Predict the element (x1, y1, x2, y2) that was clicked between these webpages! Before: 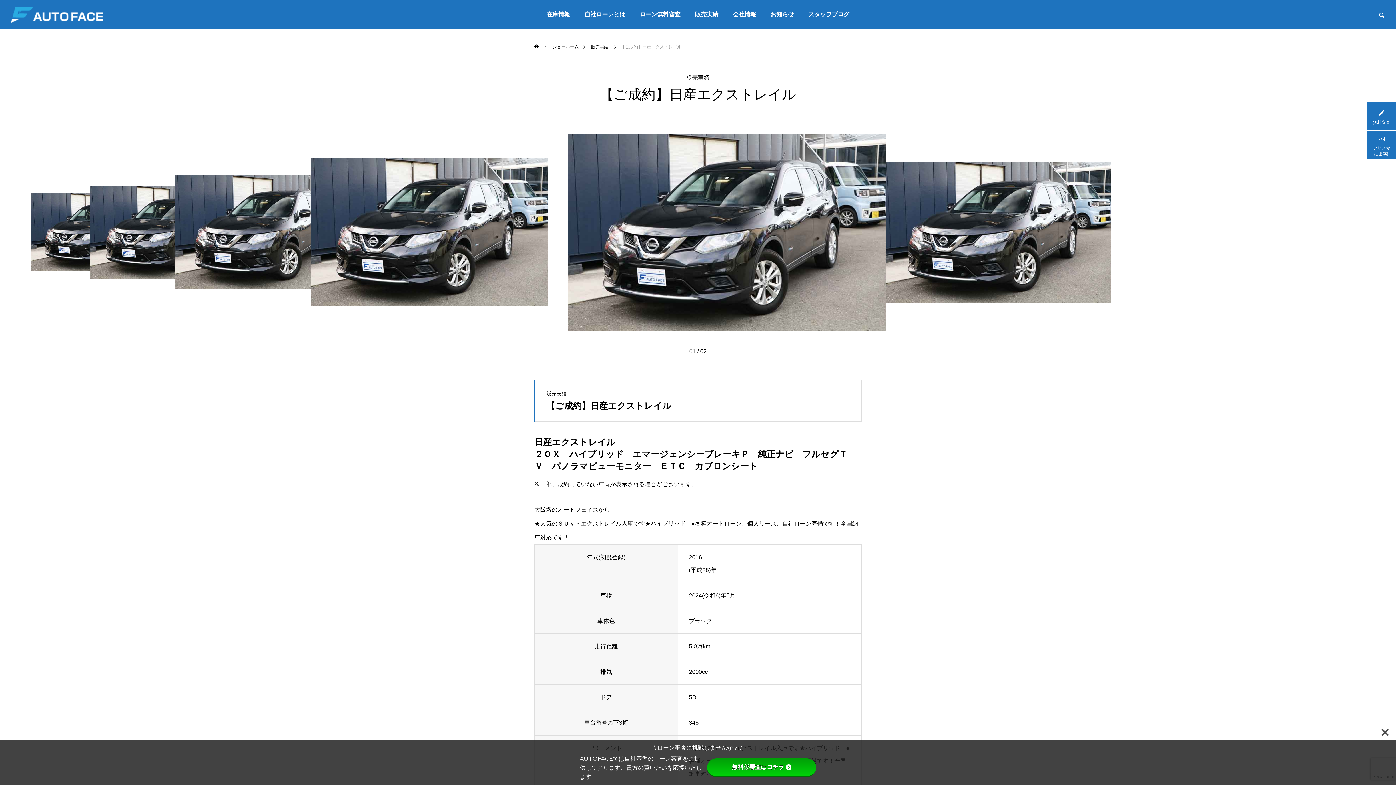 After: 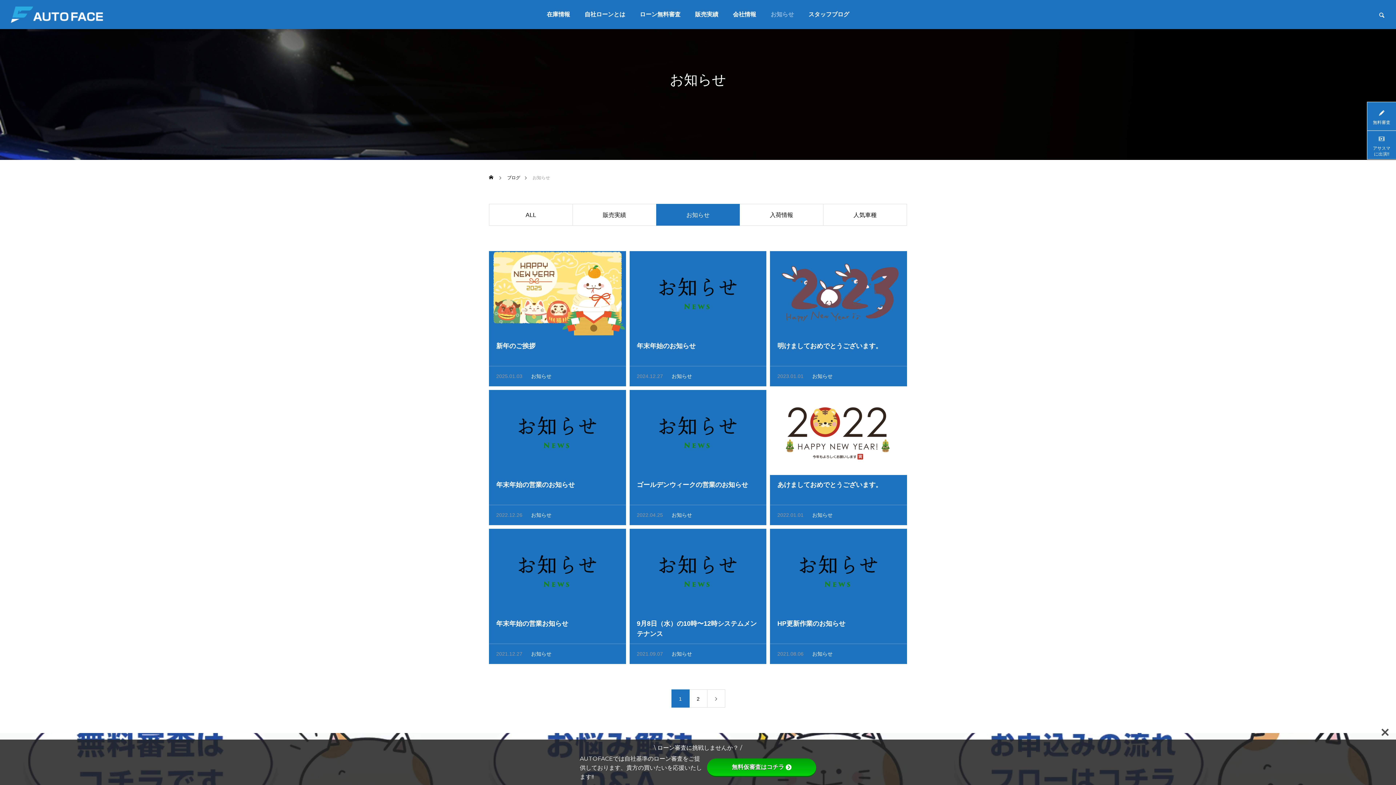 Action: bbox: (763, 0, 801, 29) label: お知らせ